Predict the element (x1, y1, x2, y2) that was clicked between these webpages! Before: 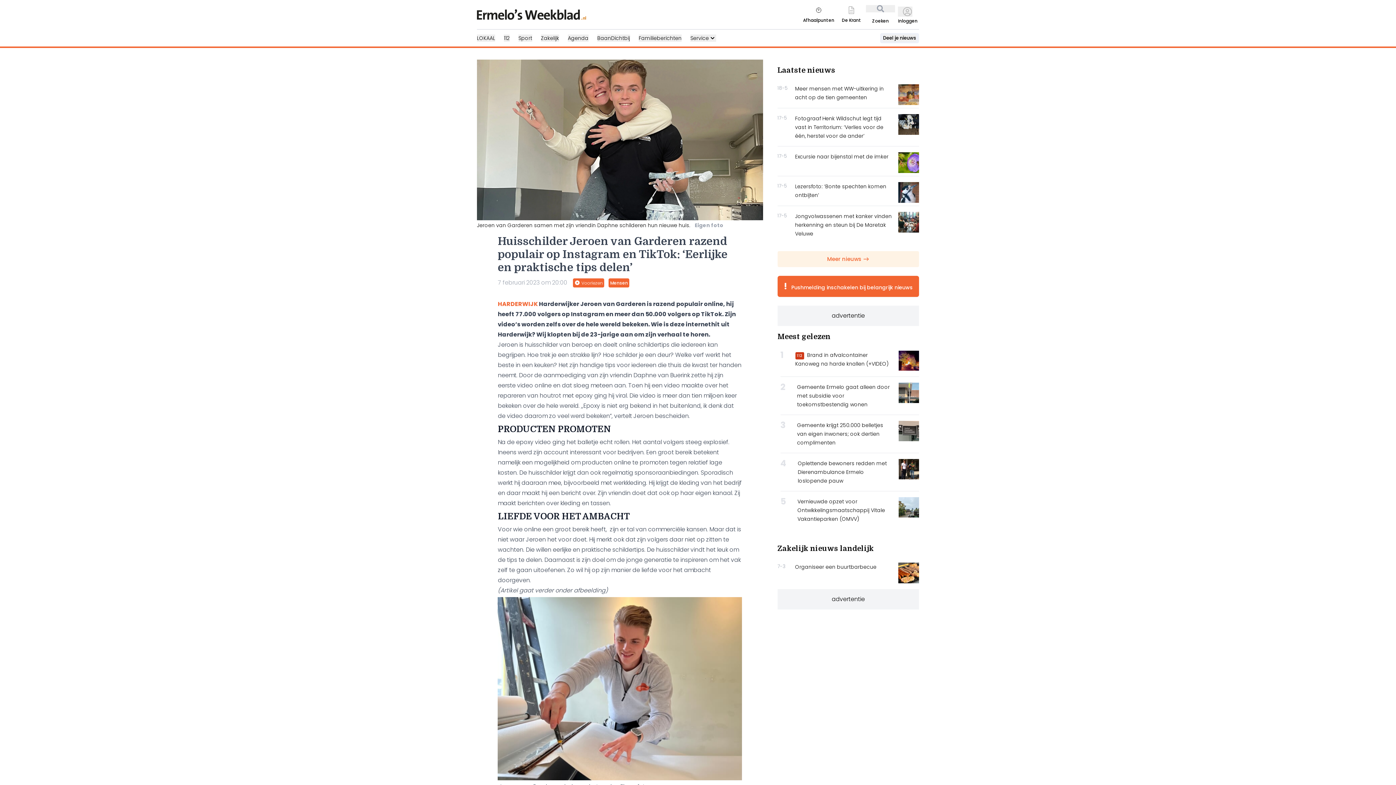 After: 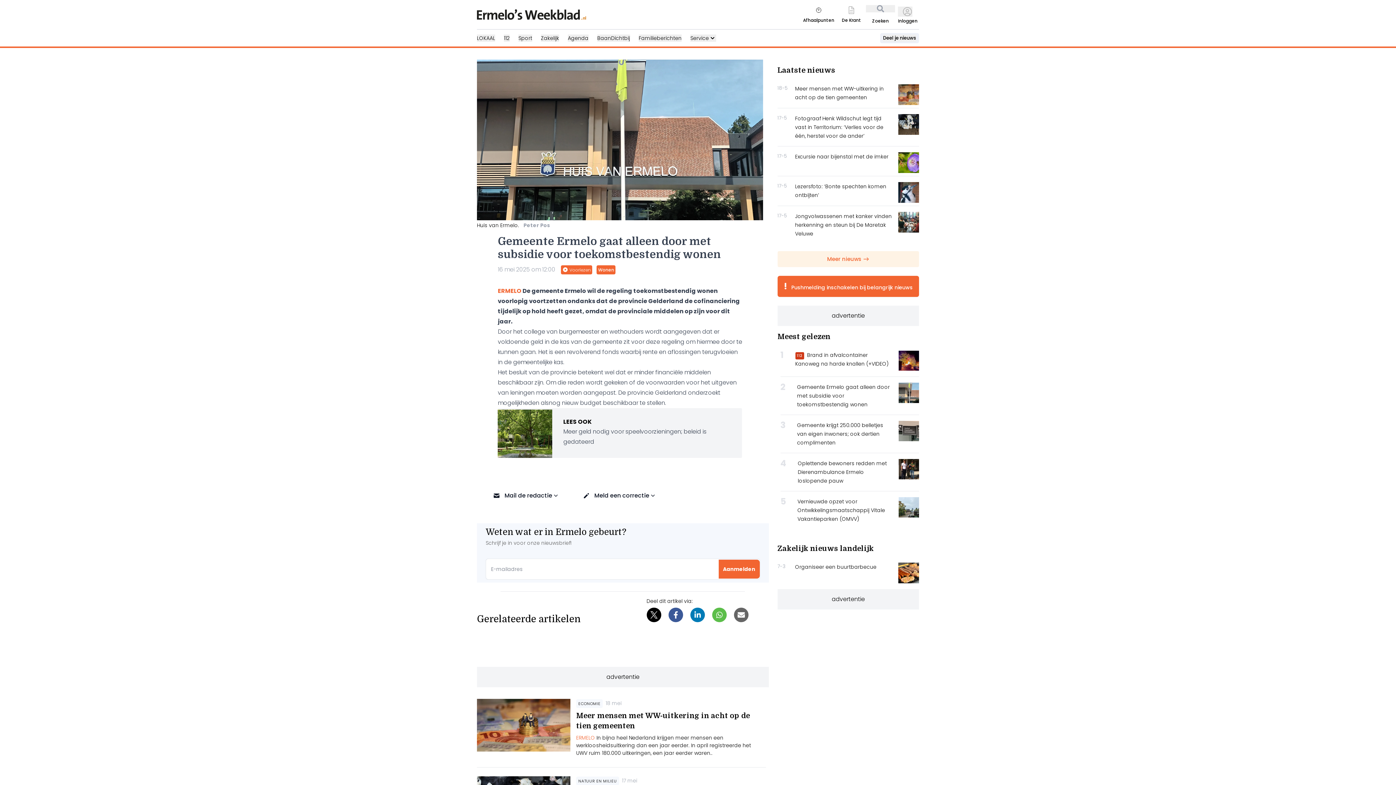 Action: bbox: (780, 377, 919, 415) label: Gemeente Ermelo gaat alleen door met subsidie voor toekomstbestendig wonen